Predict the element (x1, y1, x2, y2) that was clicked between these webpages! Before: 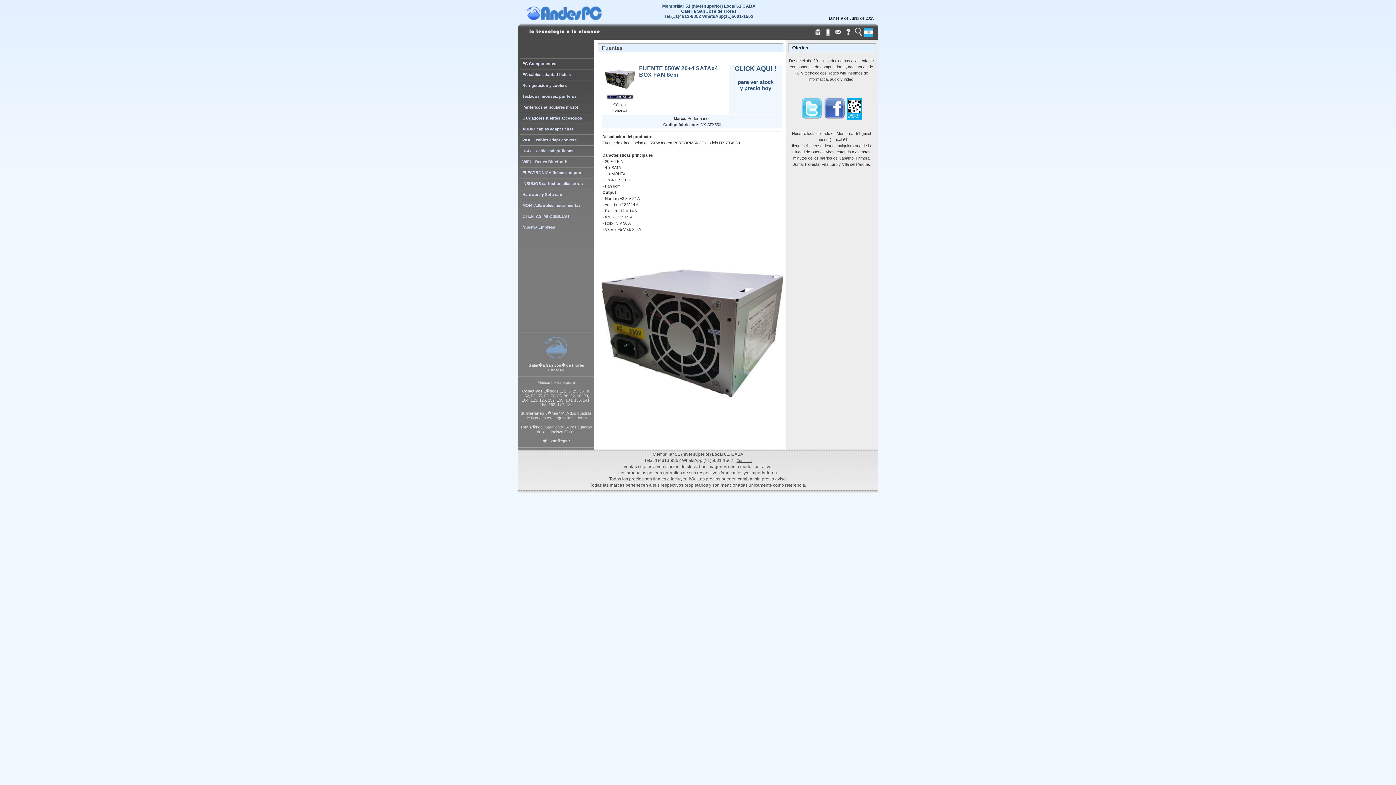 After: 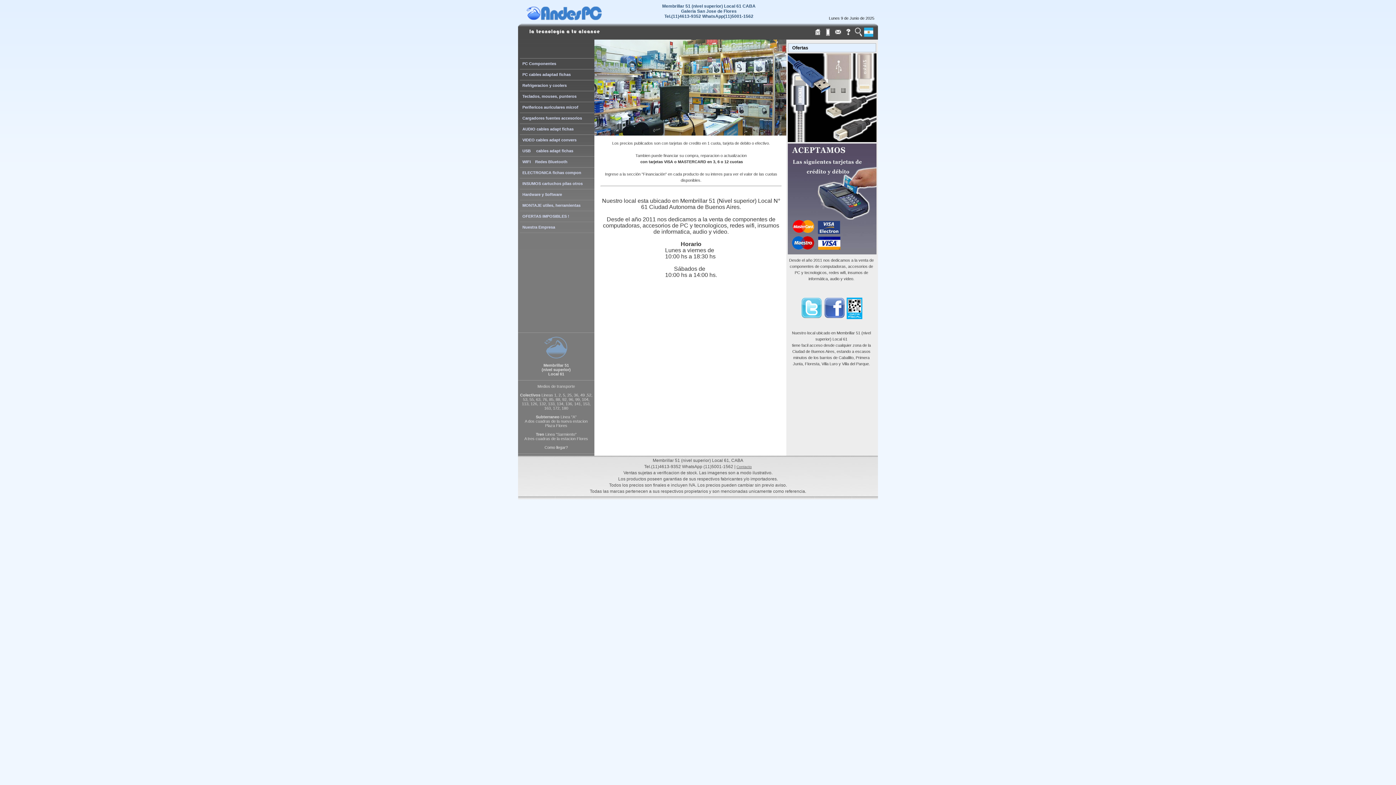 Action: bbox: (846, 116, 862, 120)